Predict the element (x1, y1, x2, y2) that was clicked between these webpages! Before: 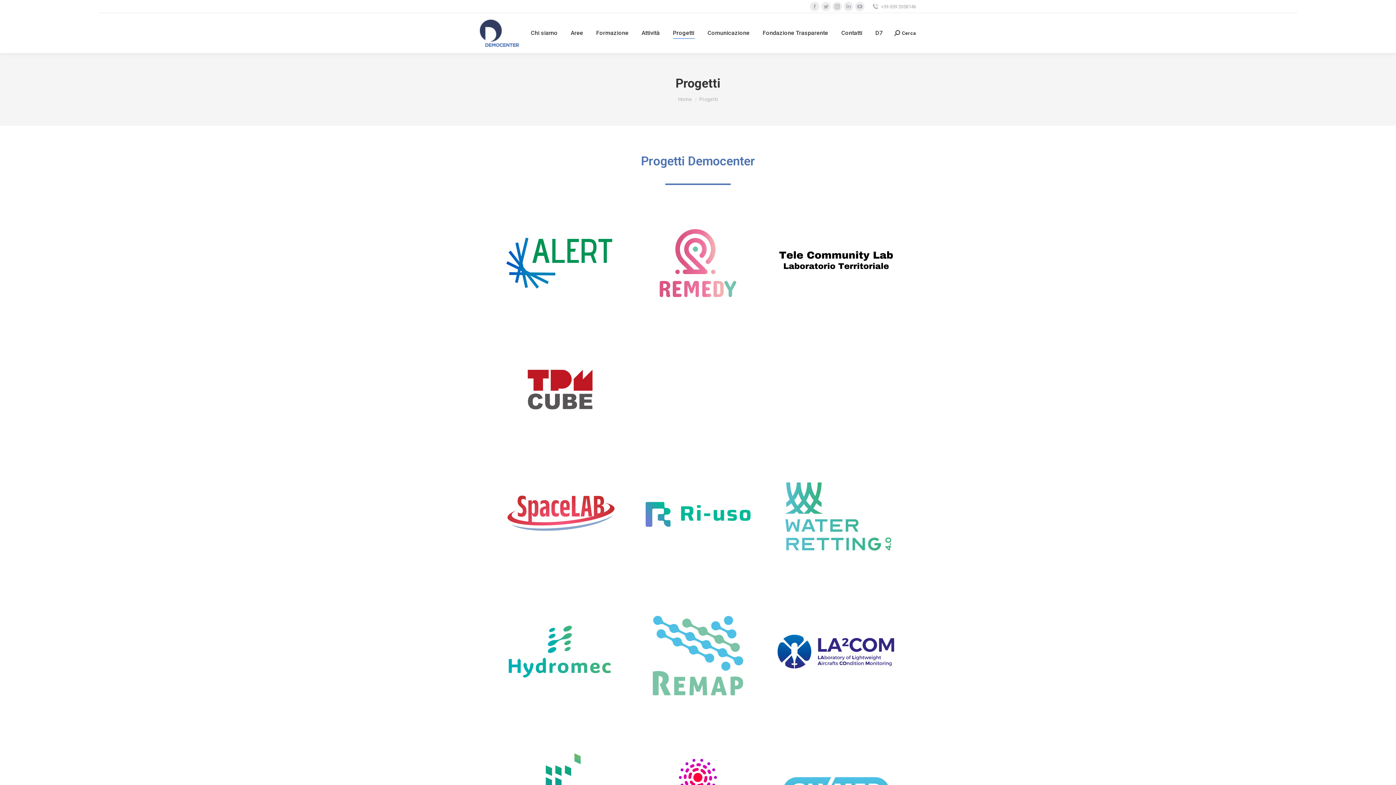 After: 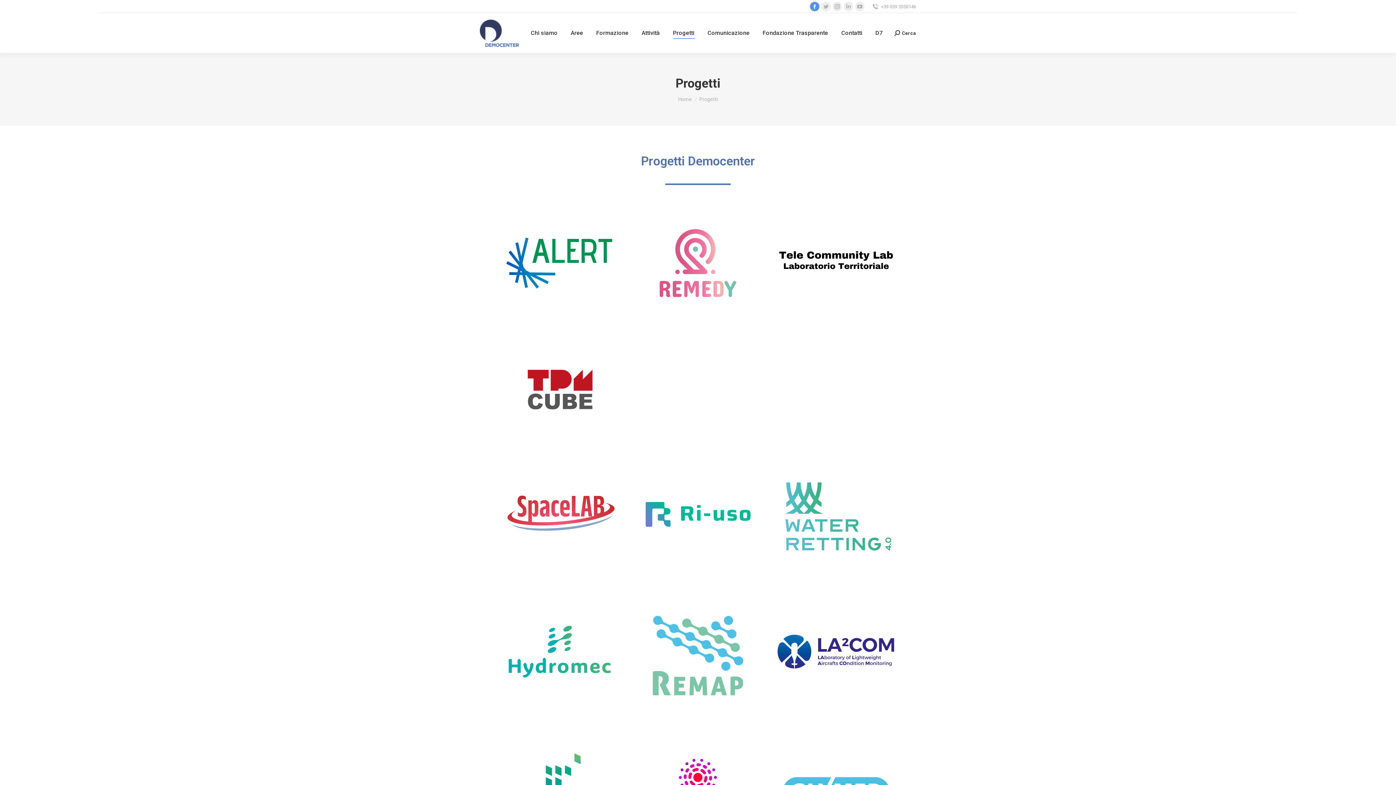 Action: label: Facebook page opens in new window bbox: (810, 1, 819, 11)